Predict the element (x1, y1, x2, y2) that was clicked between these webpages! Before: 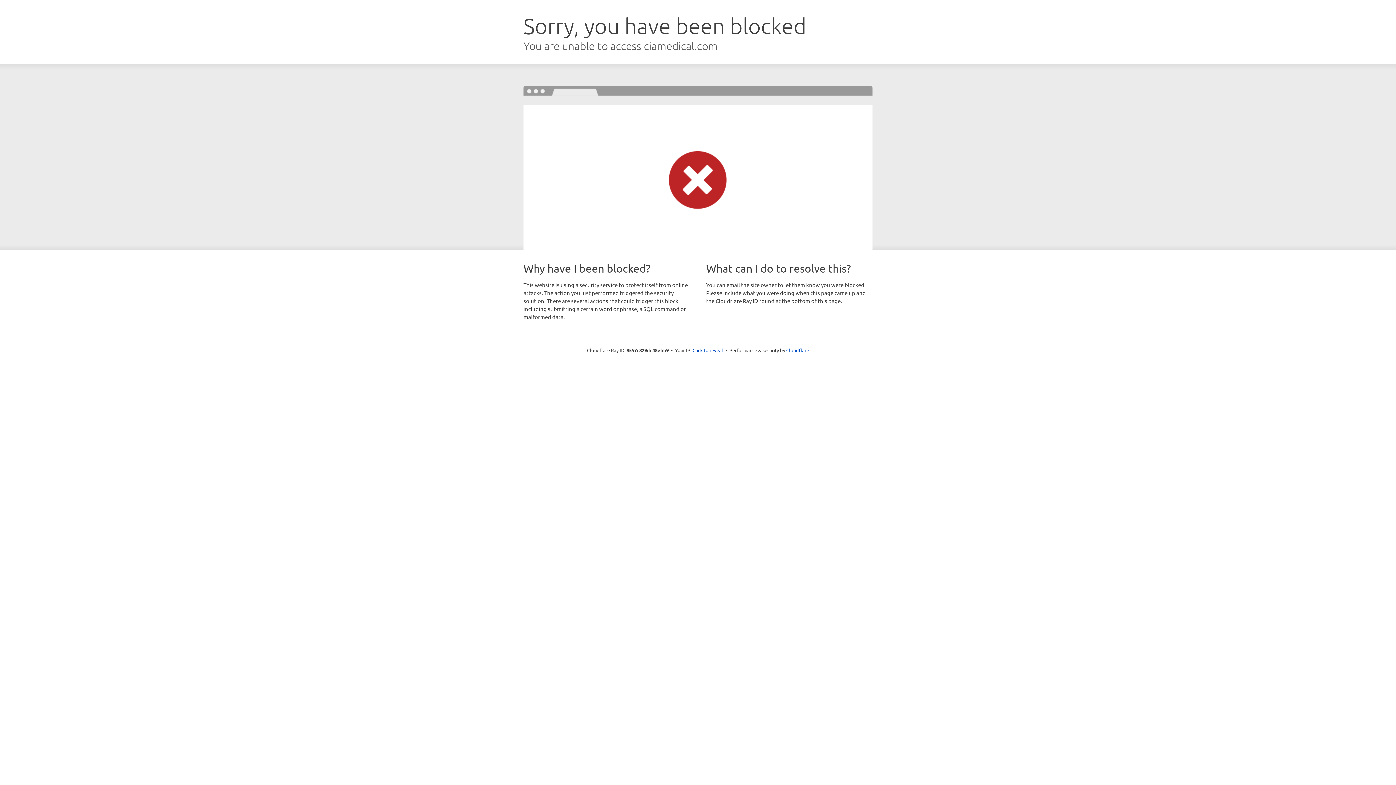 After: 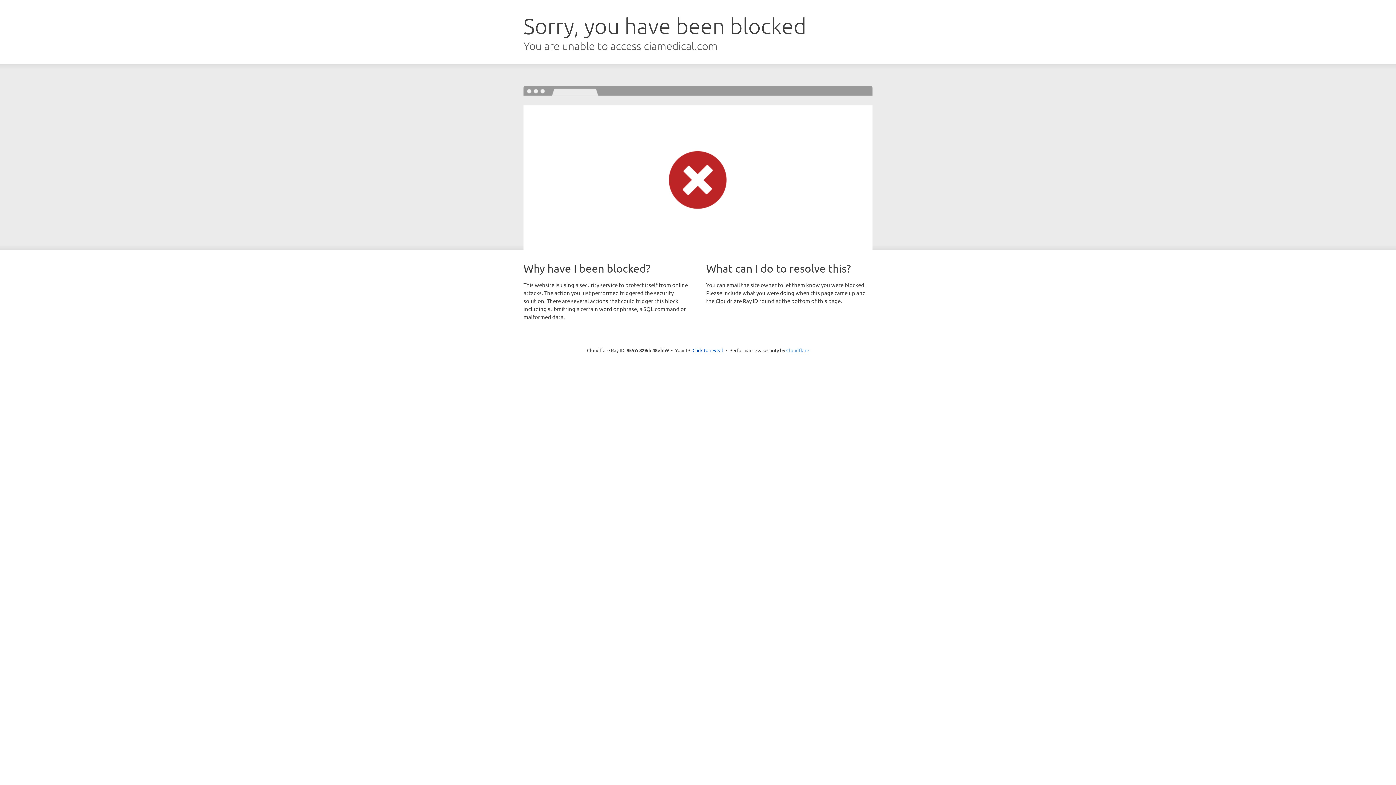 Action: bbox: (786, 347, 809, 353) label: Cloudflare